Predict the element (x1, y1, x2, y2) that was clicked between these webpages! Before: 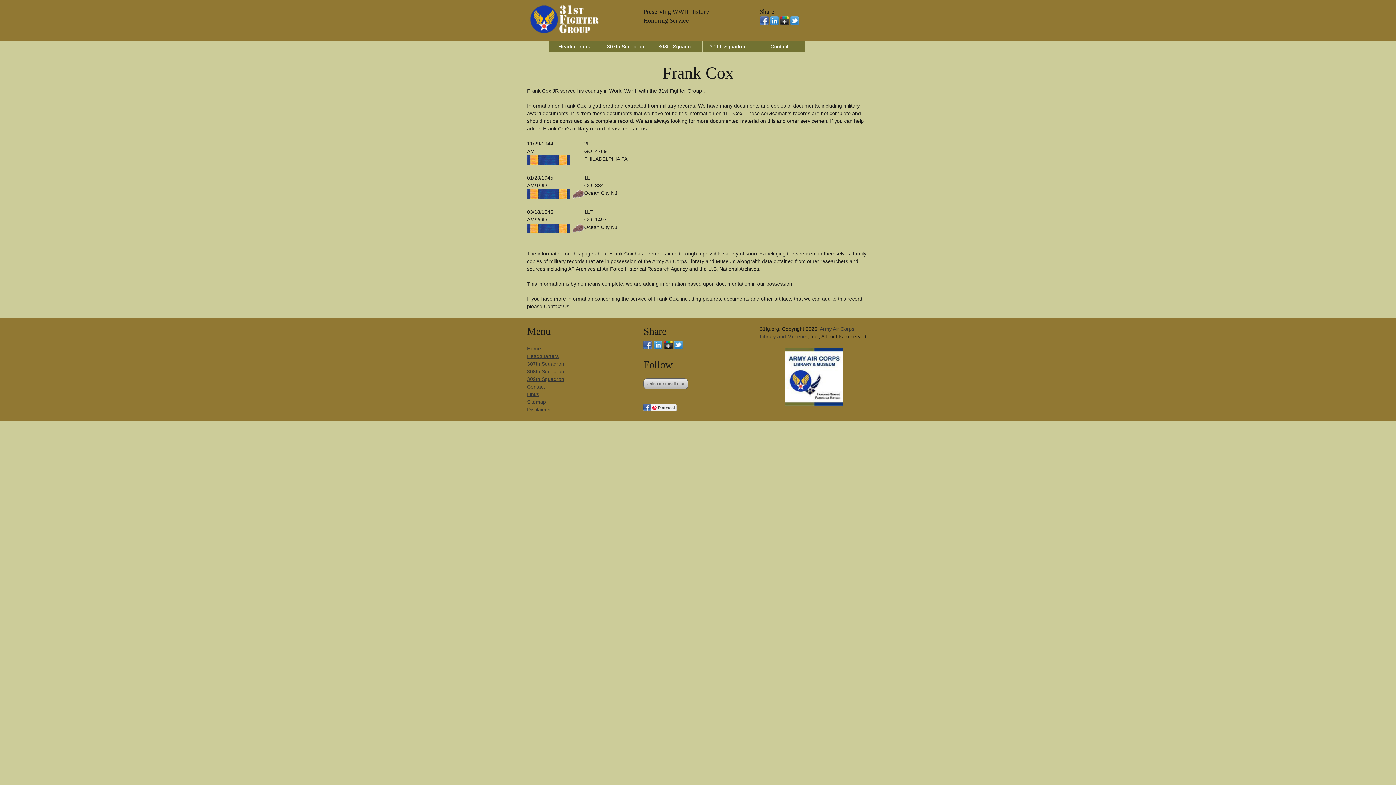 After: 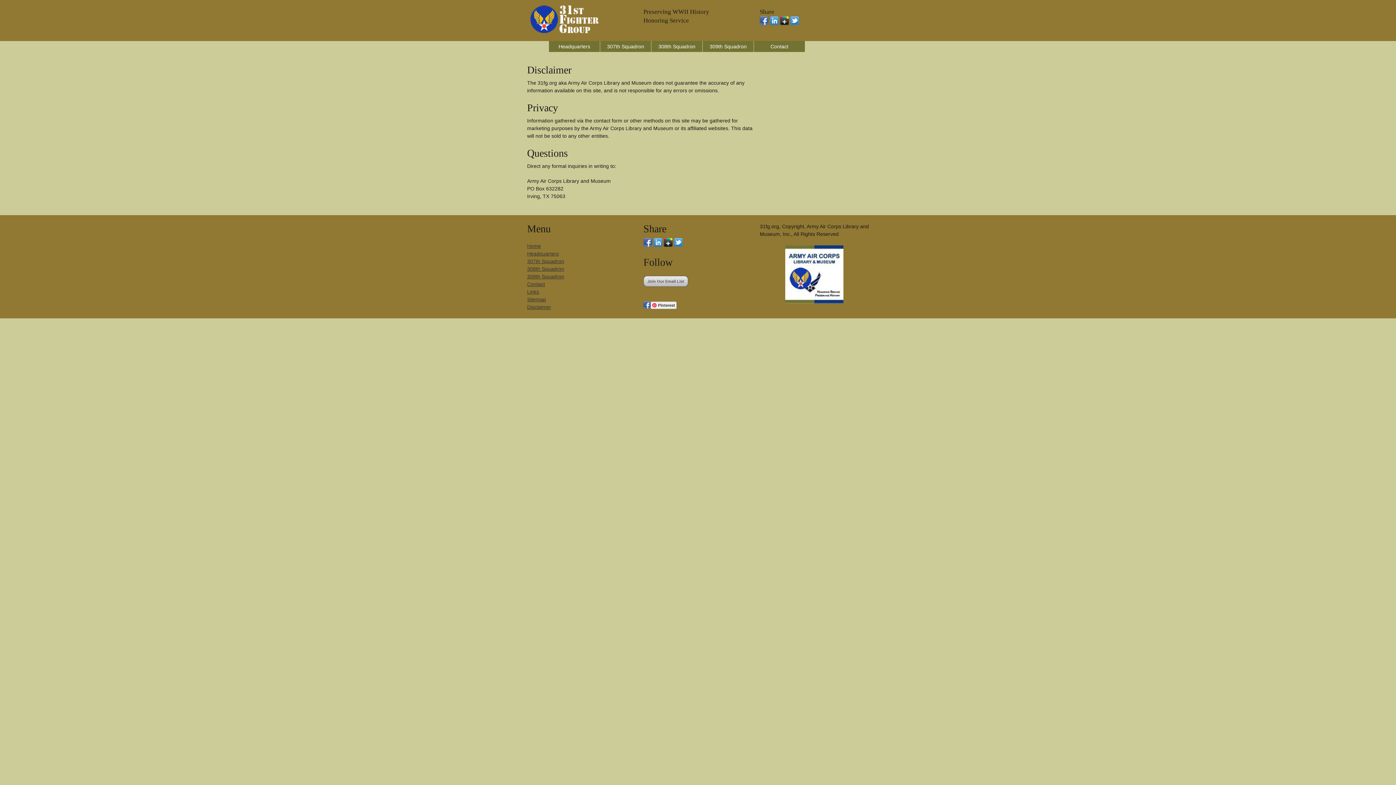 Action: bbox: (527, 406, 551, 412) label: Disclaimer